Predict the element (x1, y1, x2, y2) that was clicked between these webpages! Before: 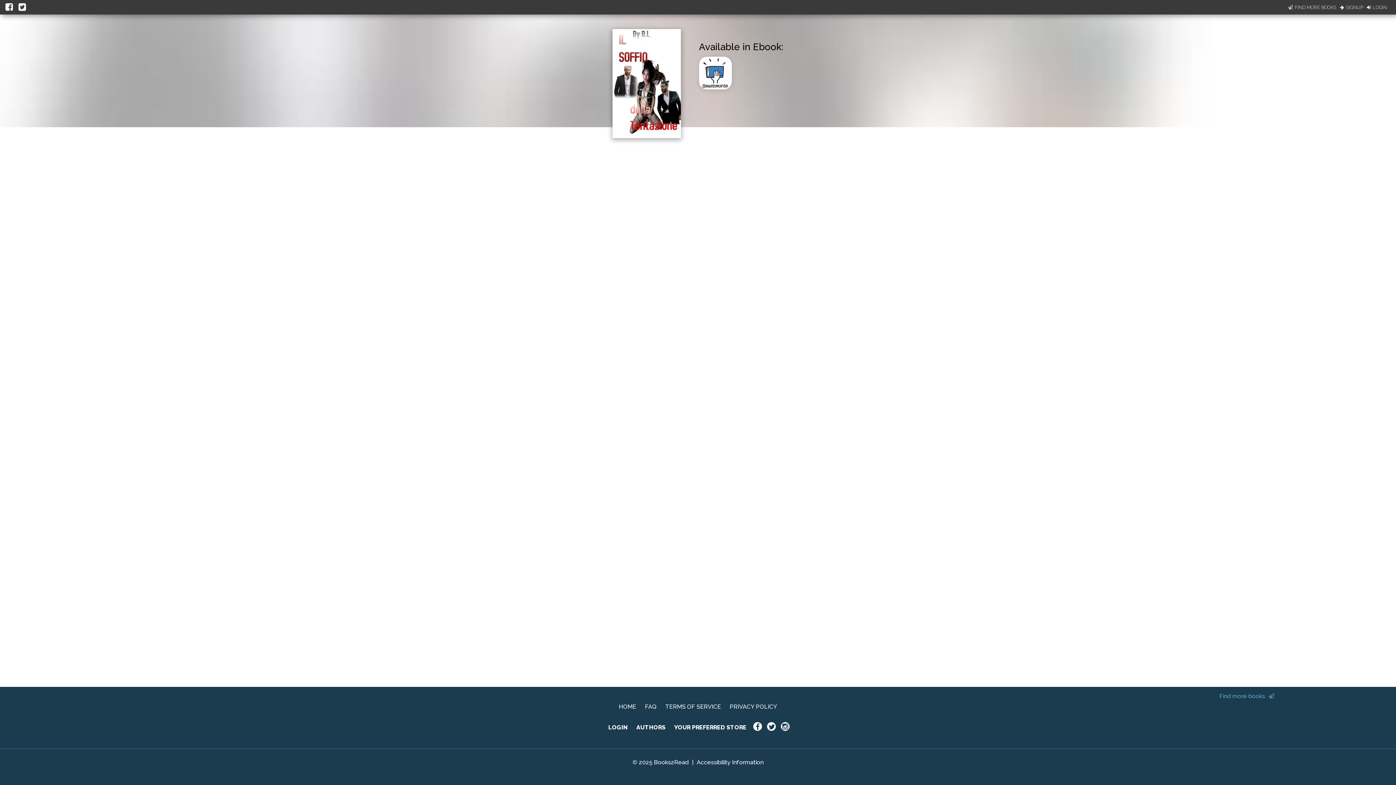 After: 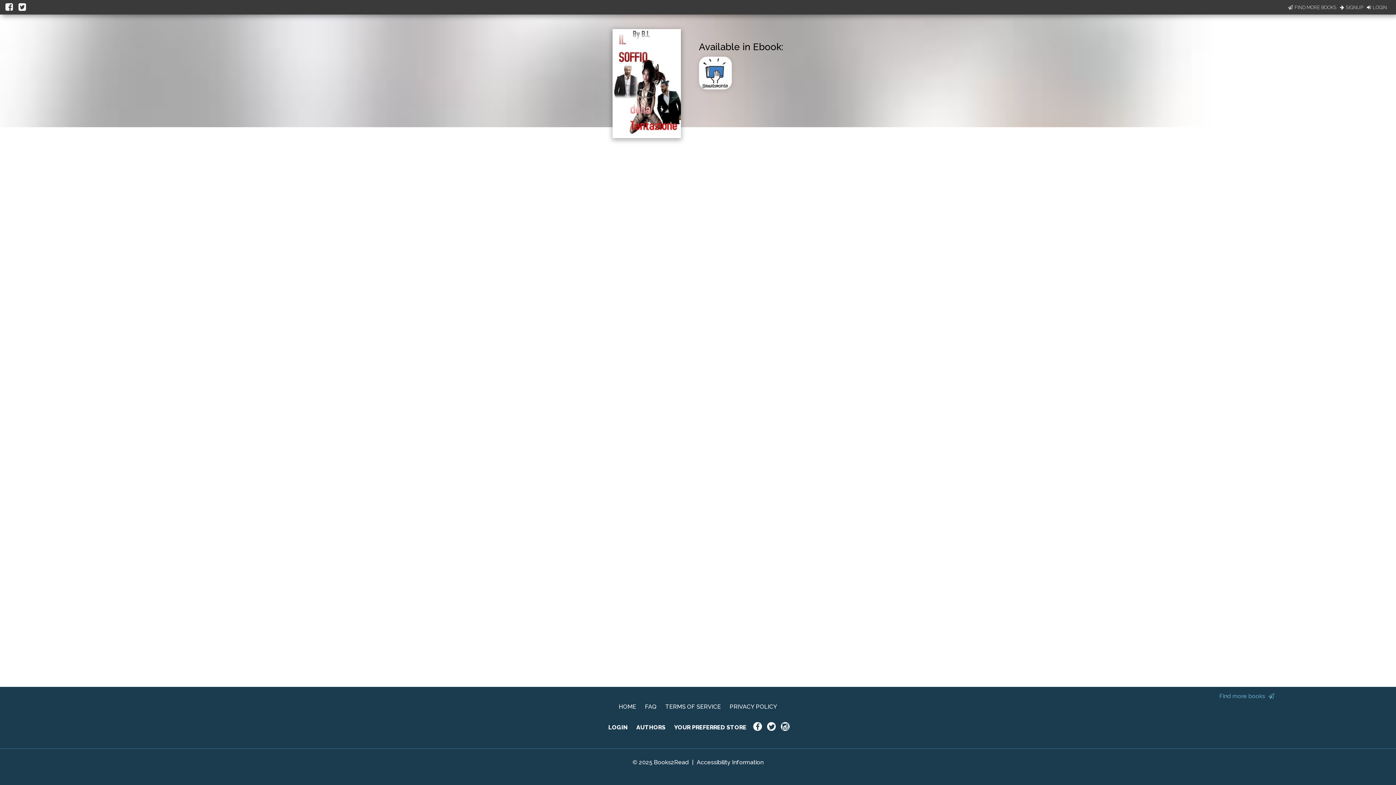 Action: bbox: (18, 0, 28, 13)